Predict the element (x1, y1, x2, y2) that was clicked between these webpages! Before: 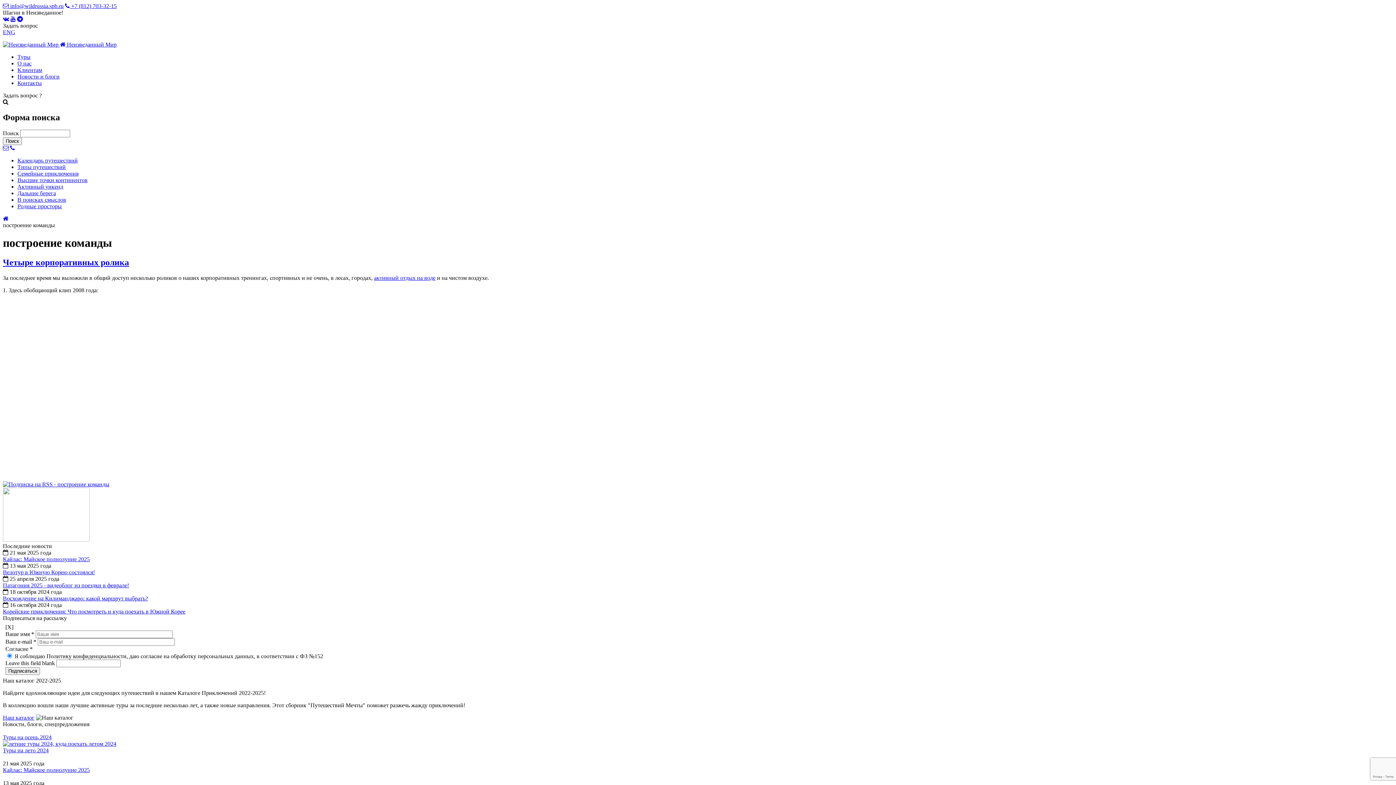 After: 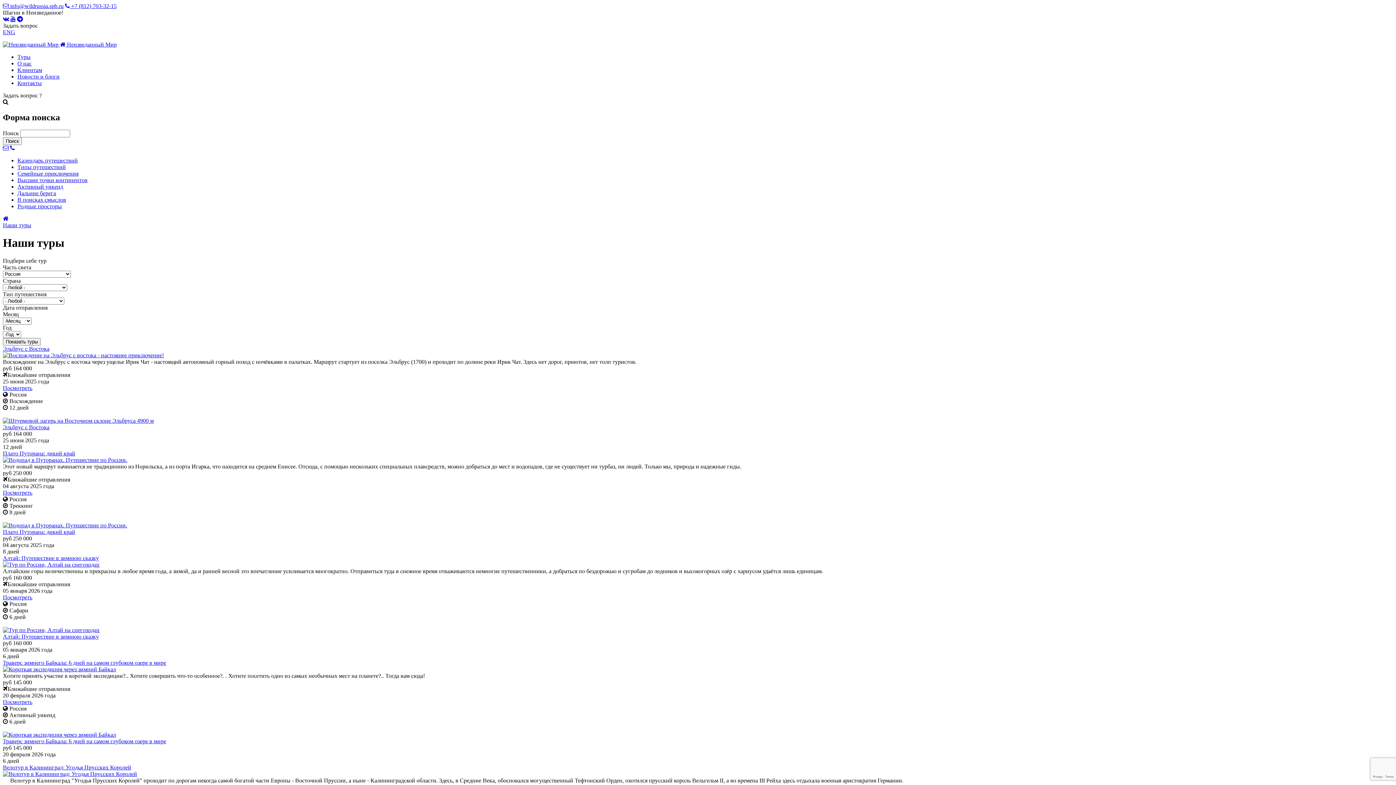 Action: bbox: (17, 203, 61, 209) label: Родные просторы